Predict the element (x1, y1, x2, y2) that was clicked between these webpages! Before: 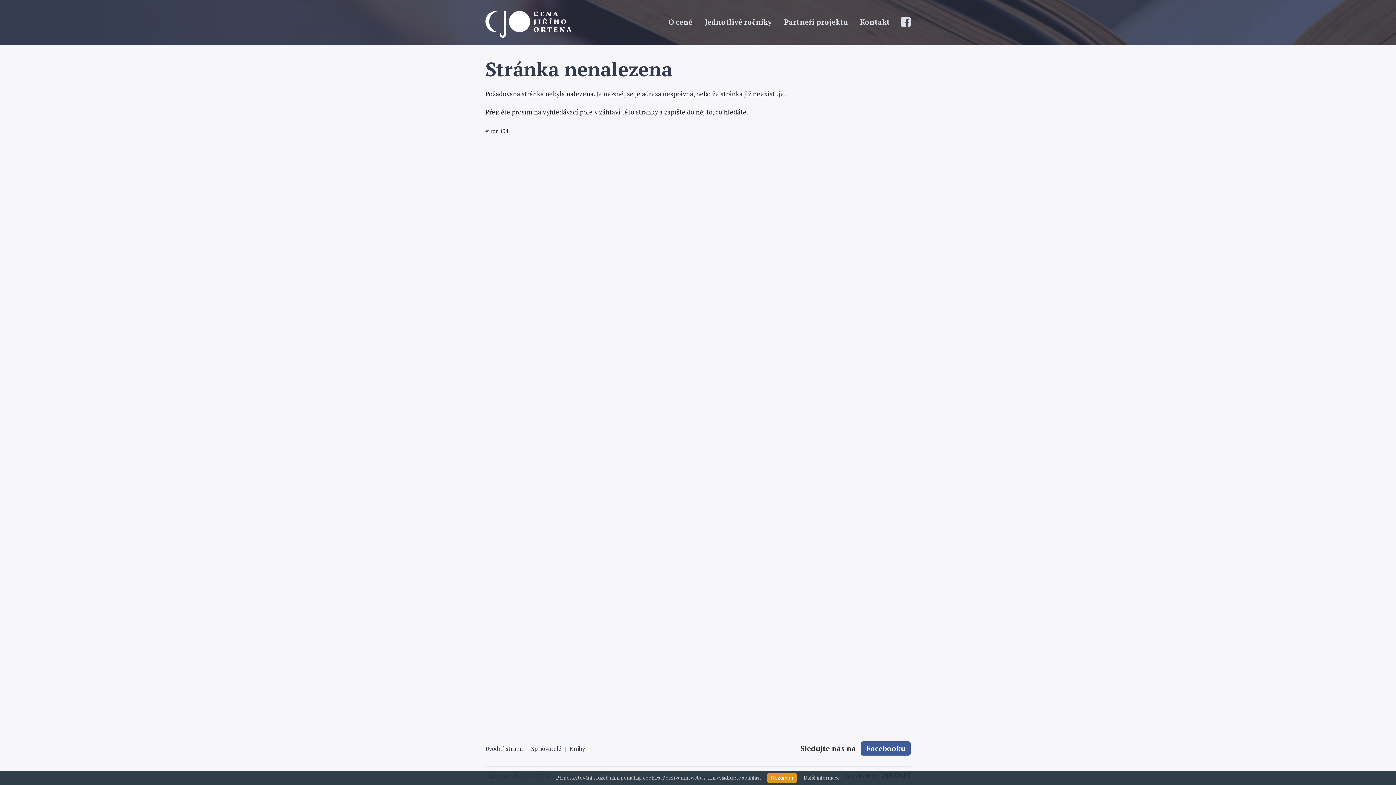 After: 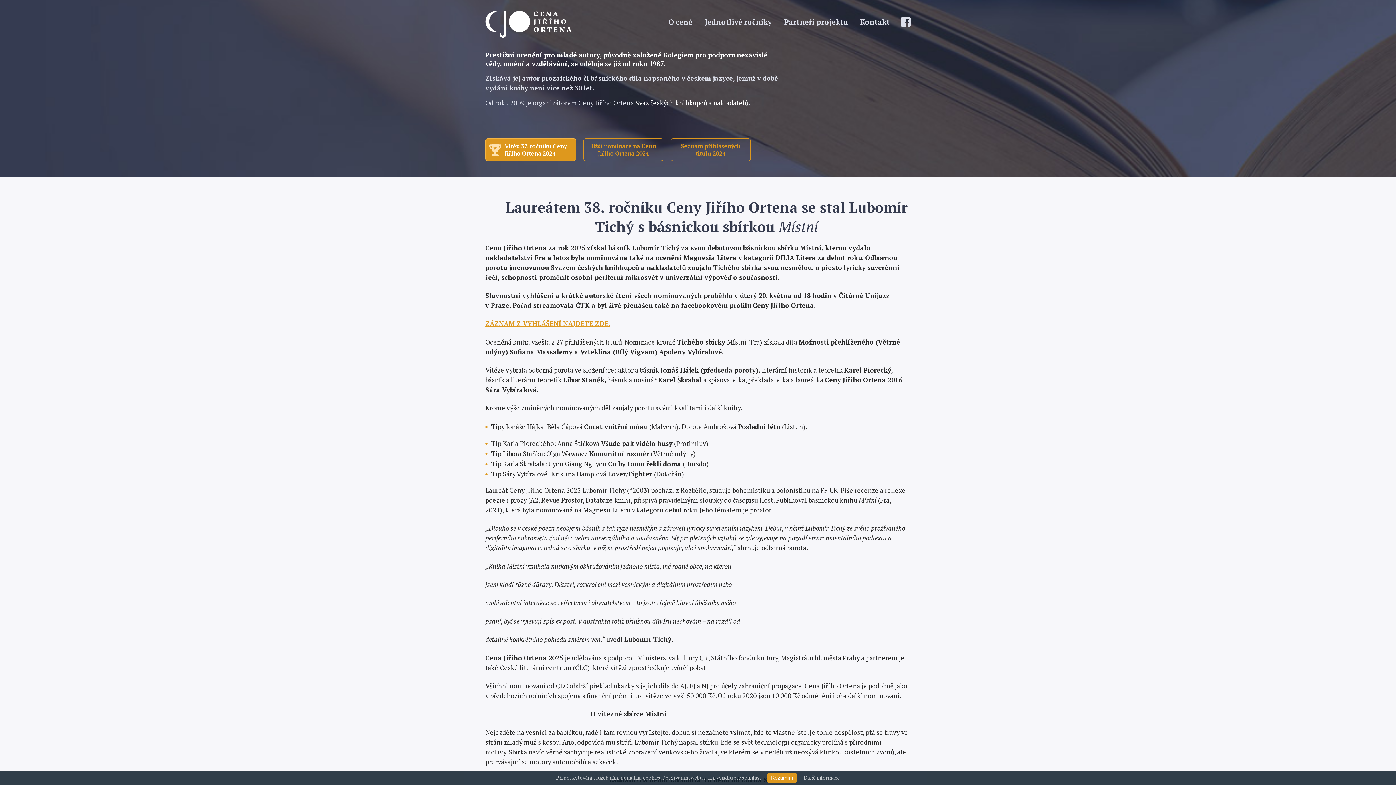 Action: bbox: (485, 10, 663, 37)